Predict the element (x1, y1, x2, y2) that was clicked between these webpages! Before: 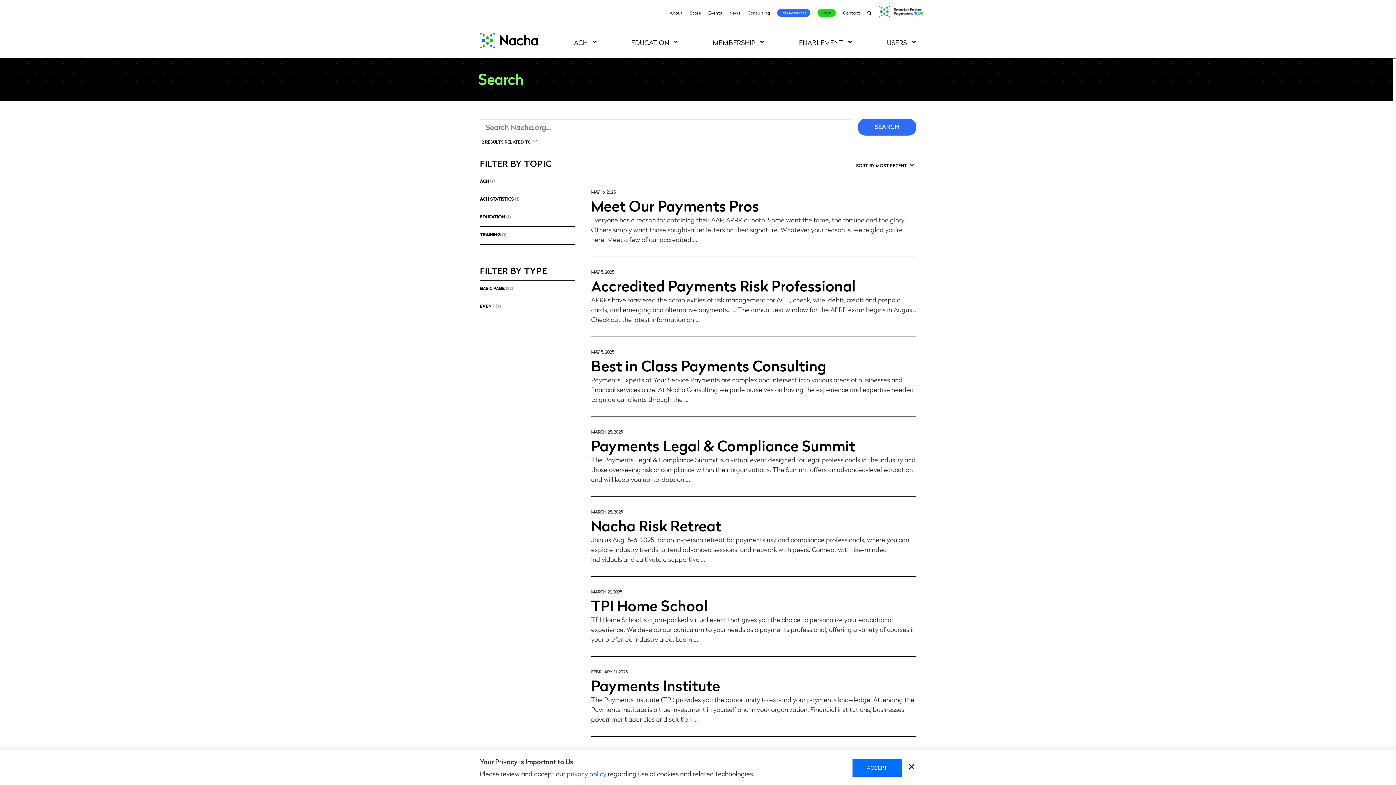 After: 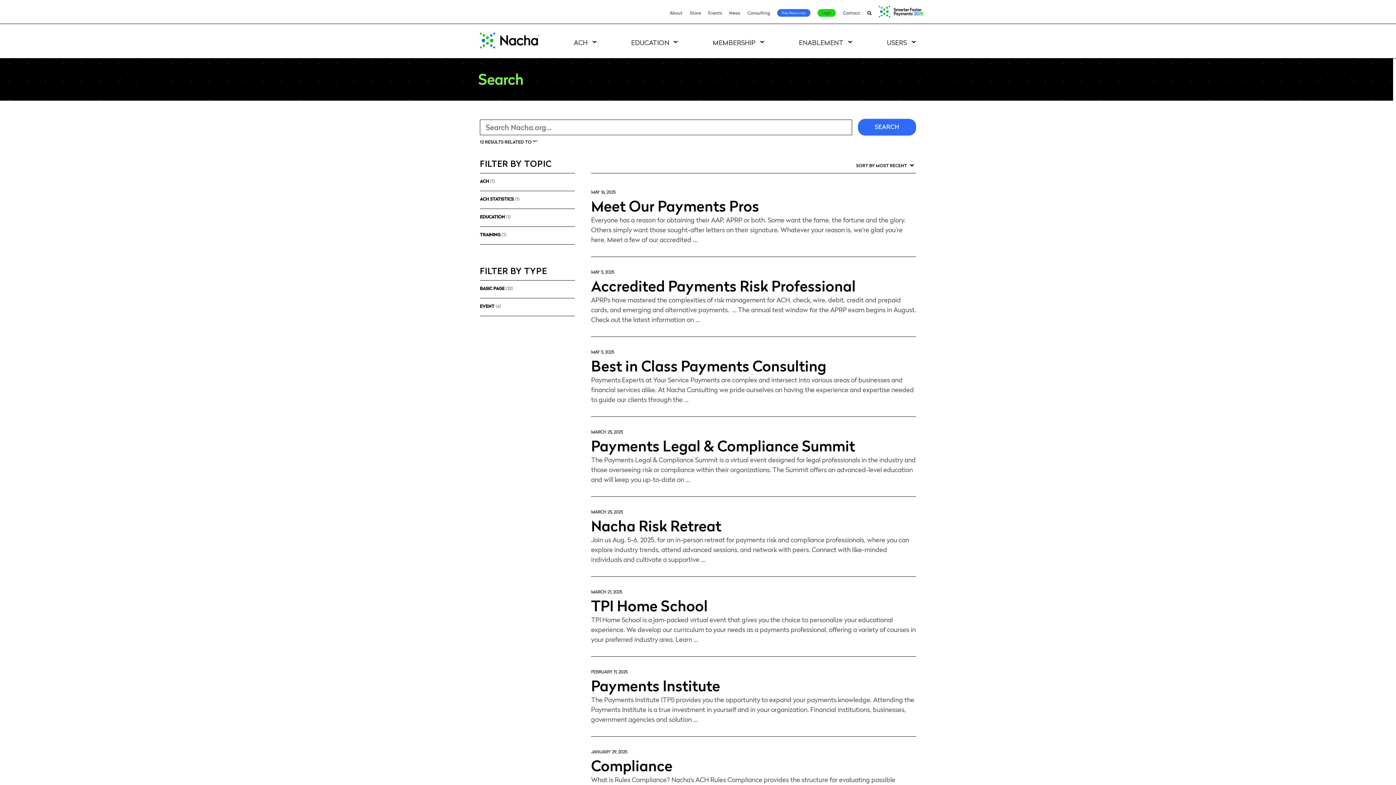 Action: bbox: (907, 762, 916, 773) label: close